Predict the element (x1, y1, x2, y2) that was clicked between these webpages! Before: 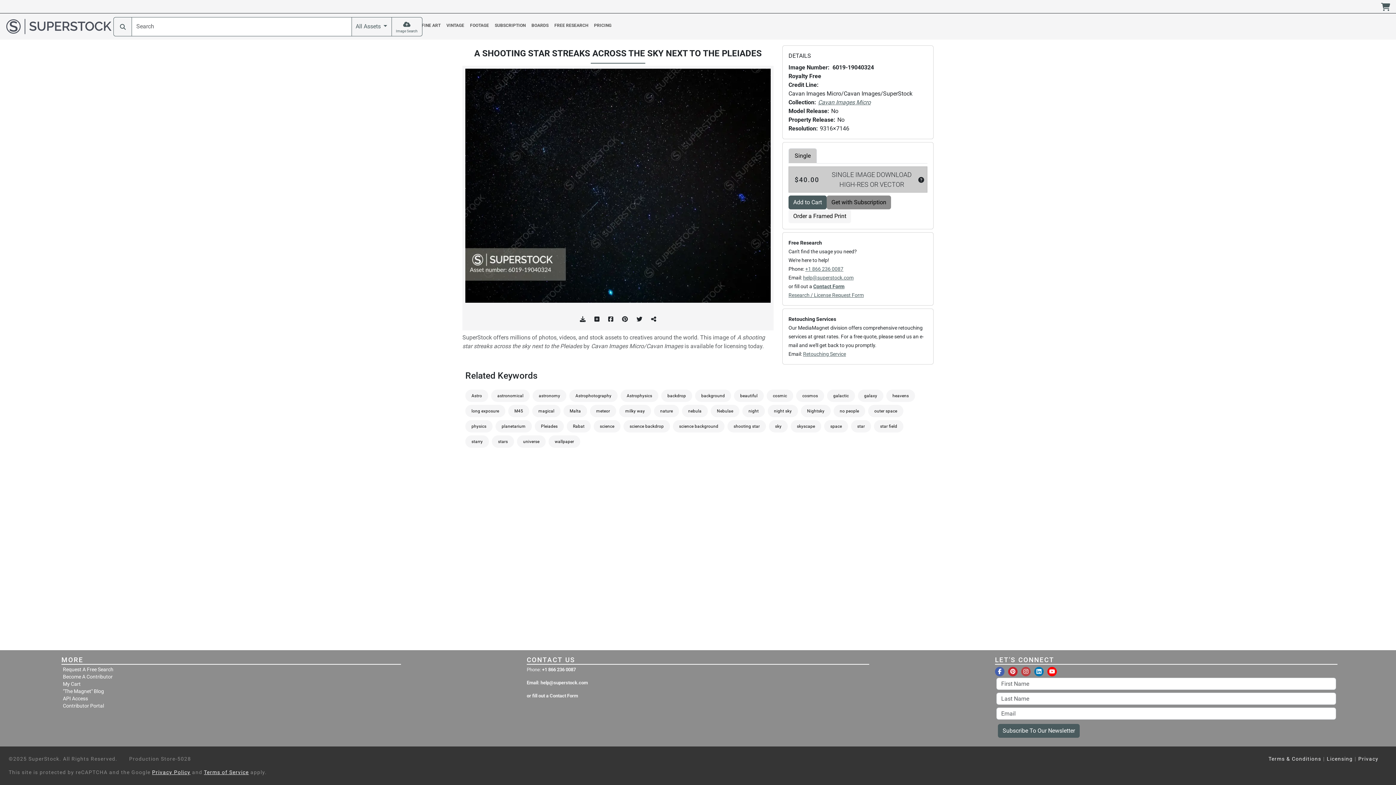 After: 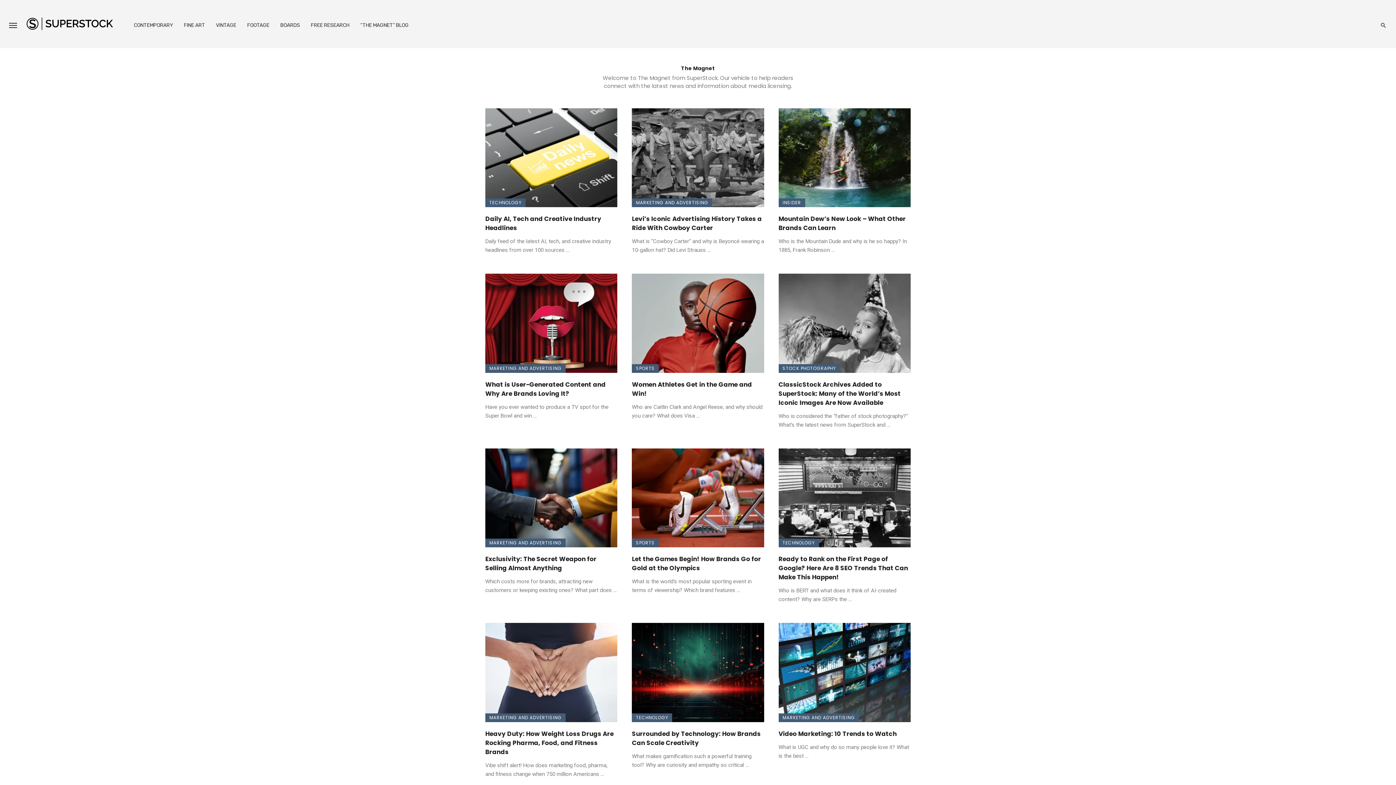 Action: bbox: (62, 688, 104, 694) label: "The Magnet" Blog